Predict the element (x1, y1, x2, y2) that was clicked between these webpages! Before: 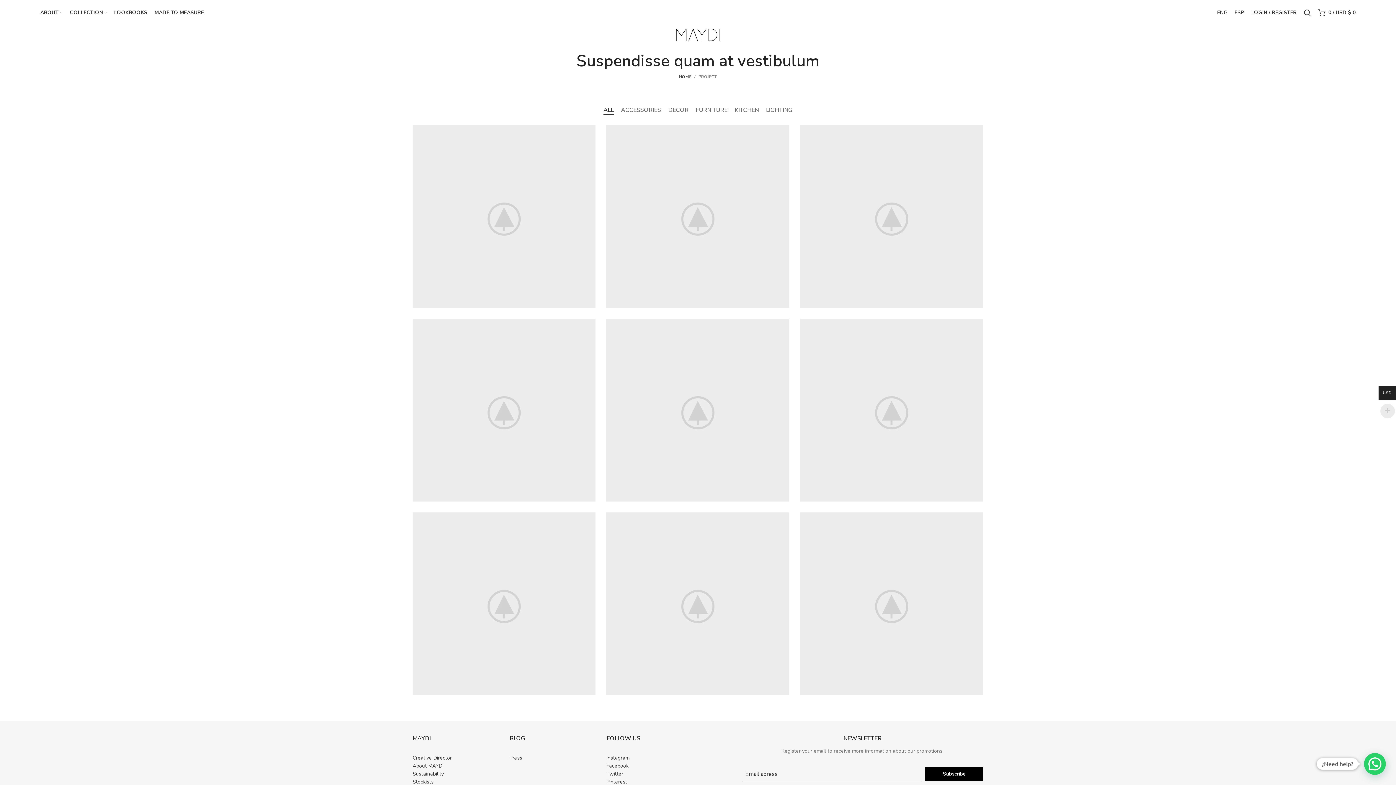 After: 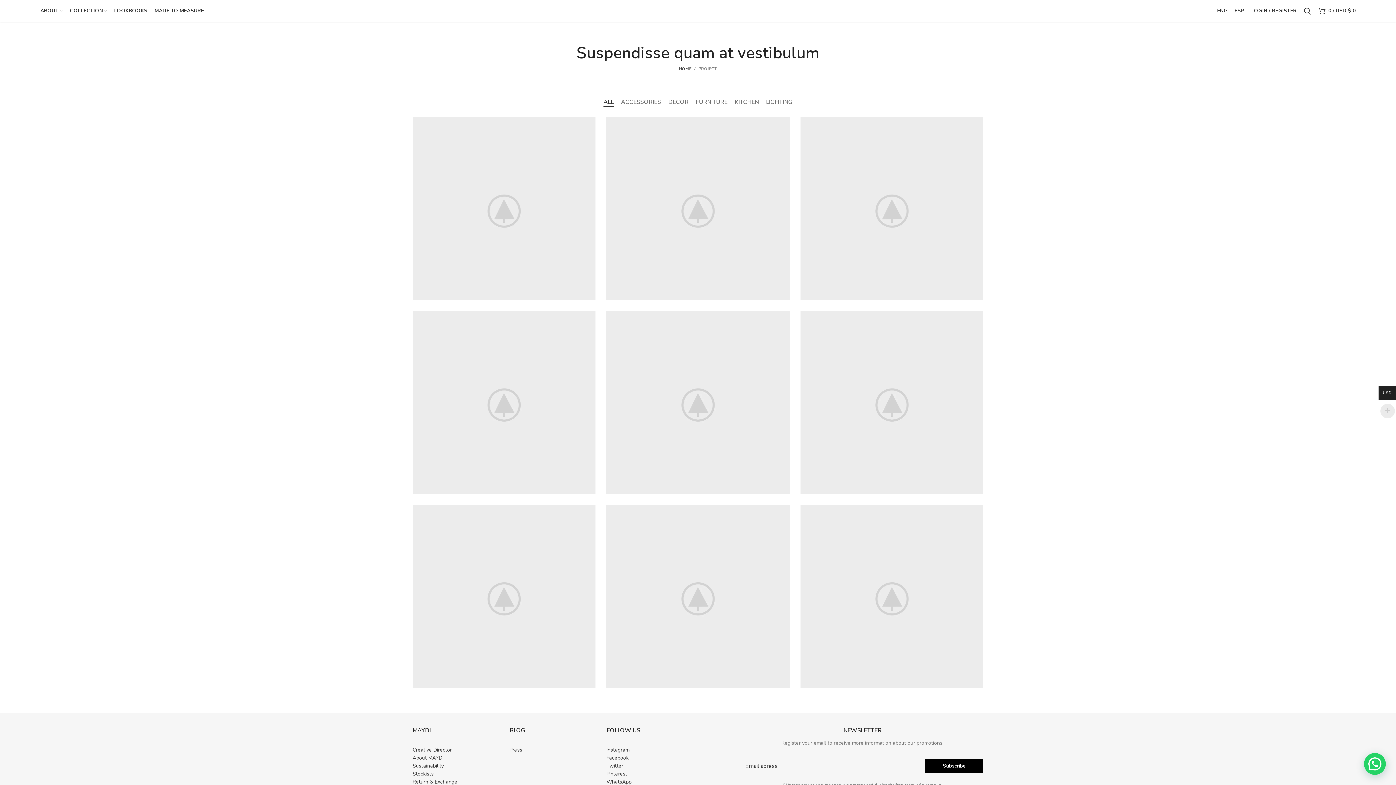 Action: bbox: (600, 102, 617, 117) label: ALL